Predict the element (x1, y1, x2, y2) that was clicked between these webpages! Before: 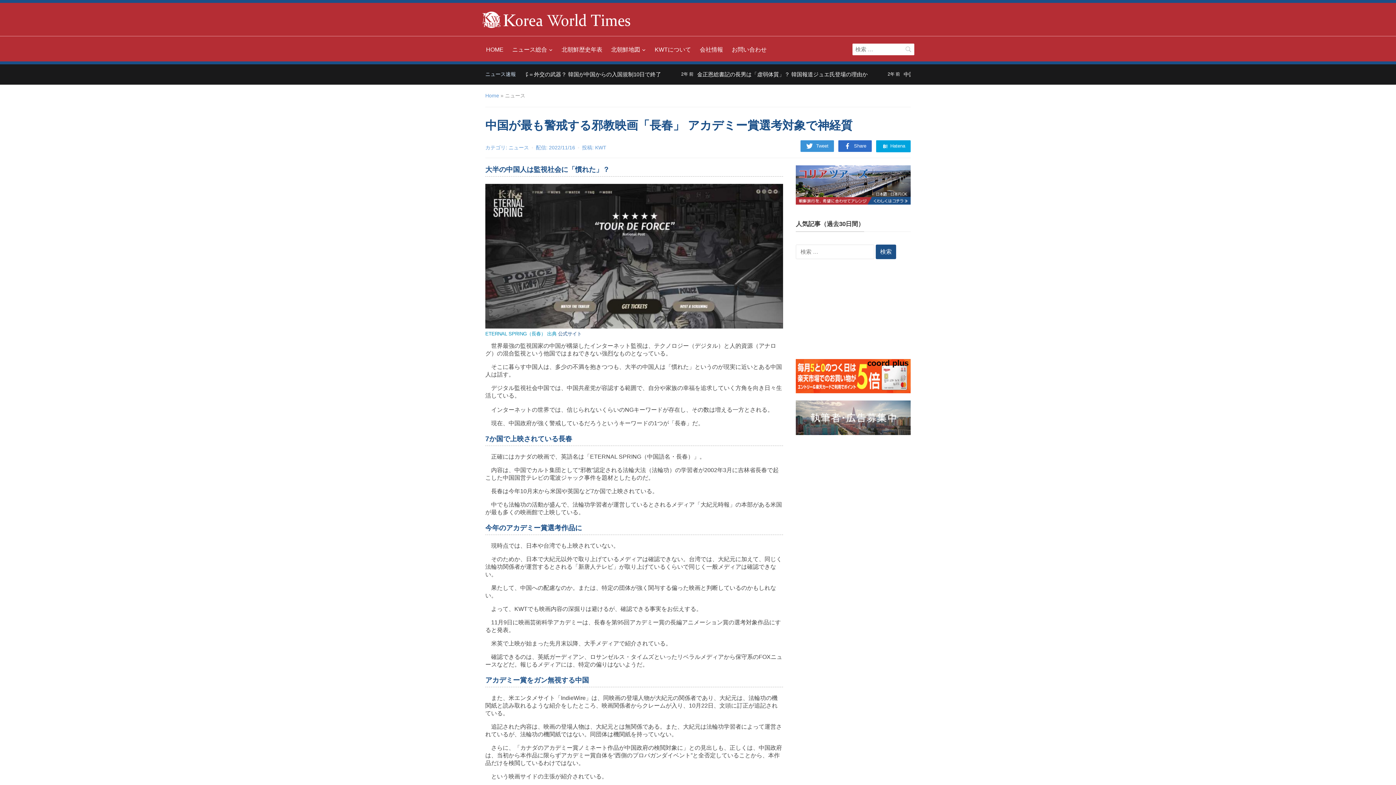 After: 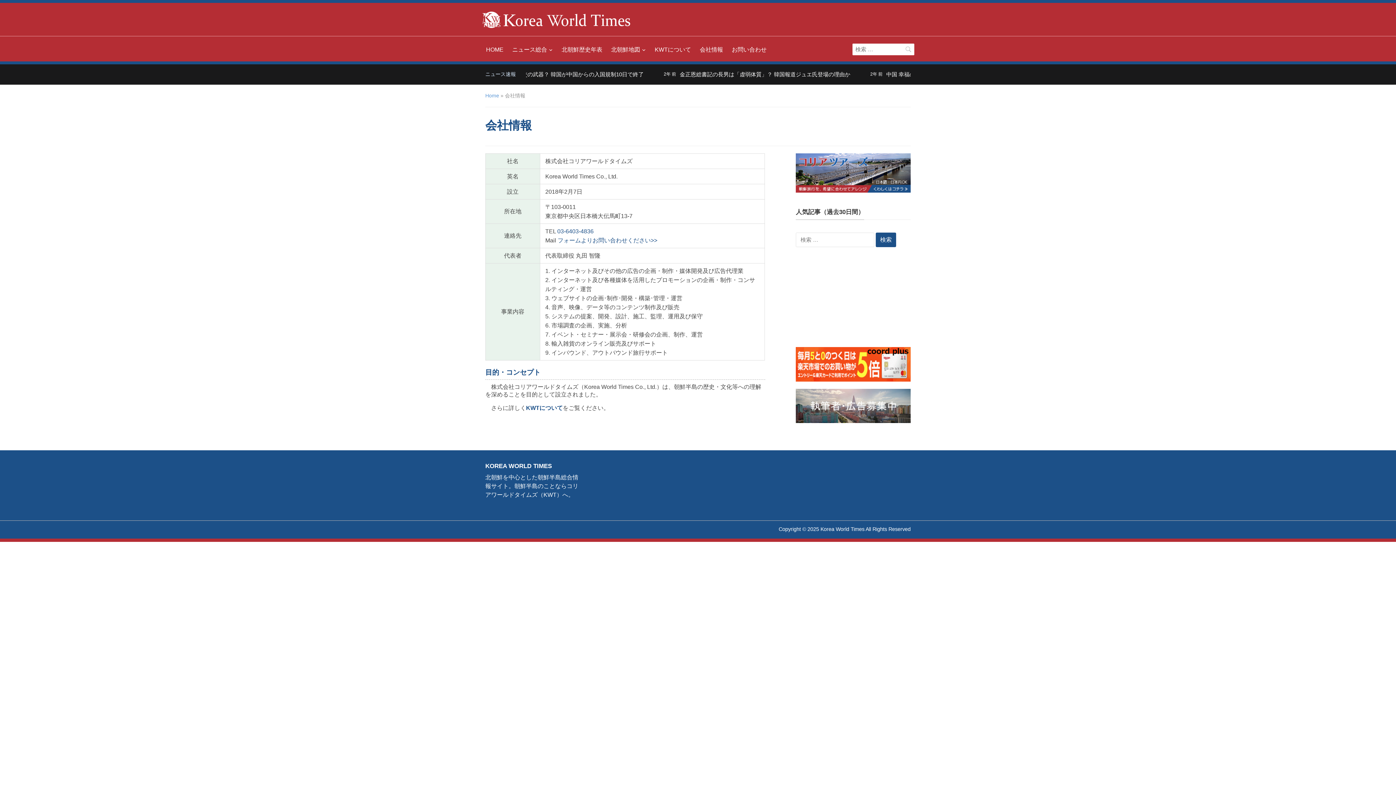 Action: bbox: (700, 43, 723, 56) label: 会社情報